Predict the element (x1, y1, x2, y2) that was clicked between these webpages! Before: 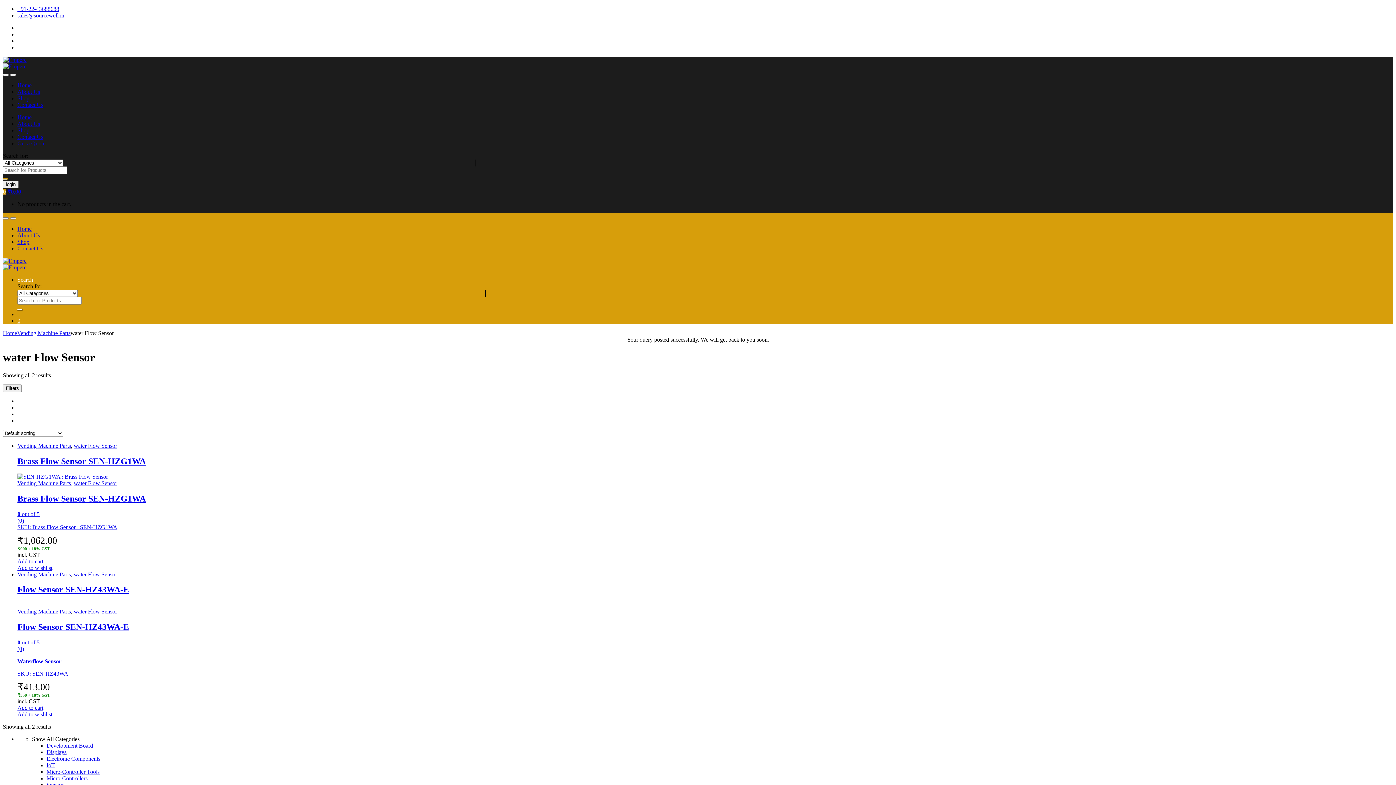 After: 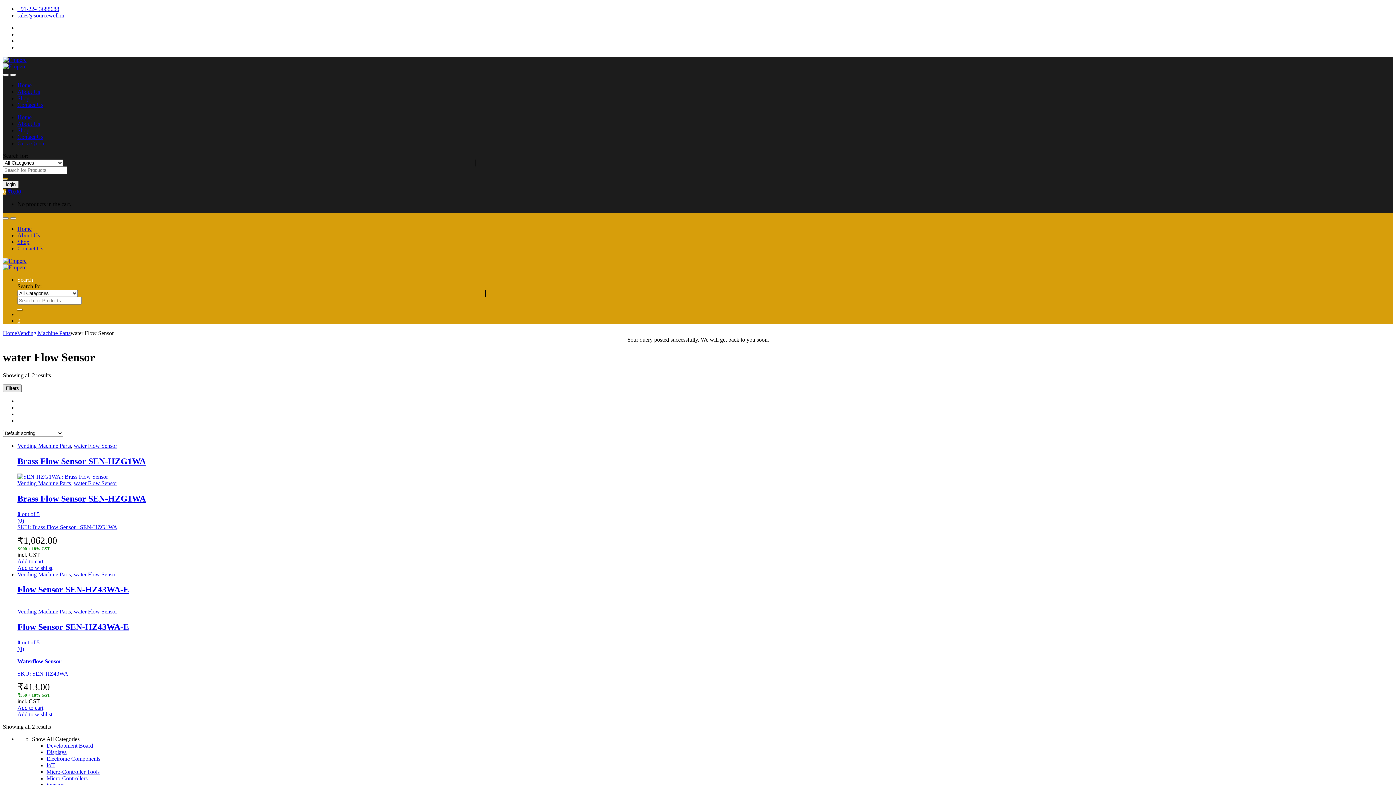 Action: bbox: (2, 384, 21, 392) label: Filters